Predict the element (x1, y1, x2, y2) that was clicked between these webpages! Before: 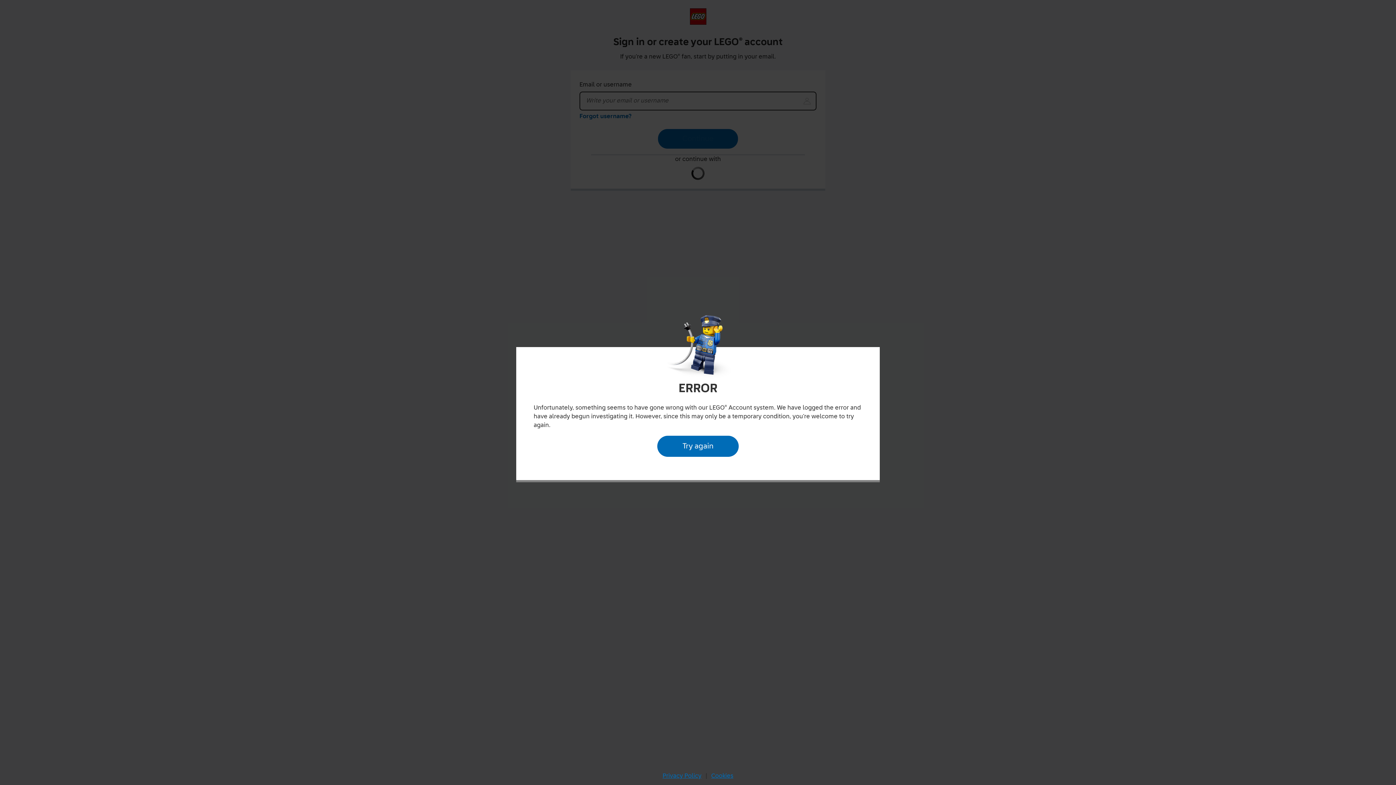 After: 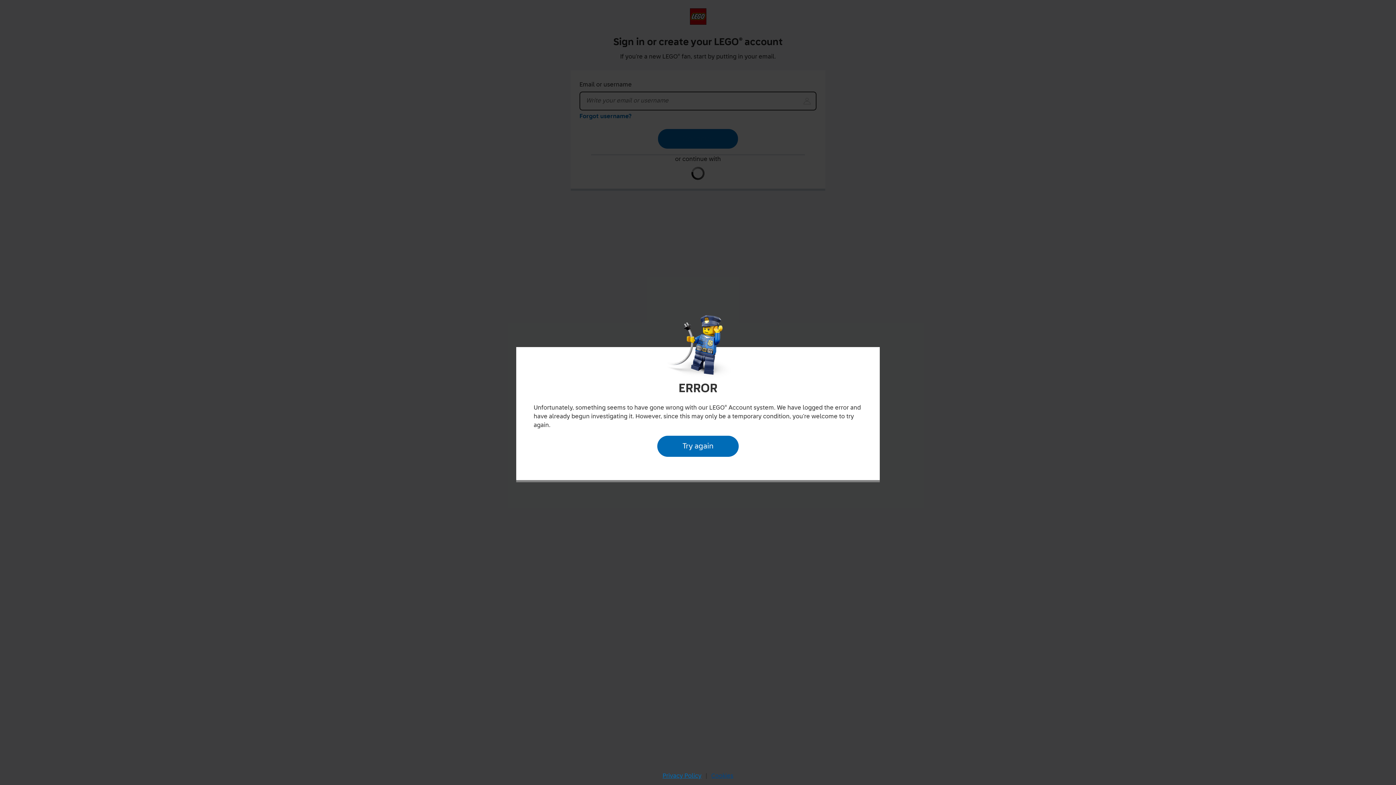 Action: label: Cookies bbox: (709, 770, 735, 782)